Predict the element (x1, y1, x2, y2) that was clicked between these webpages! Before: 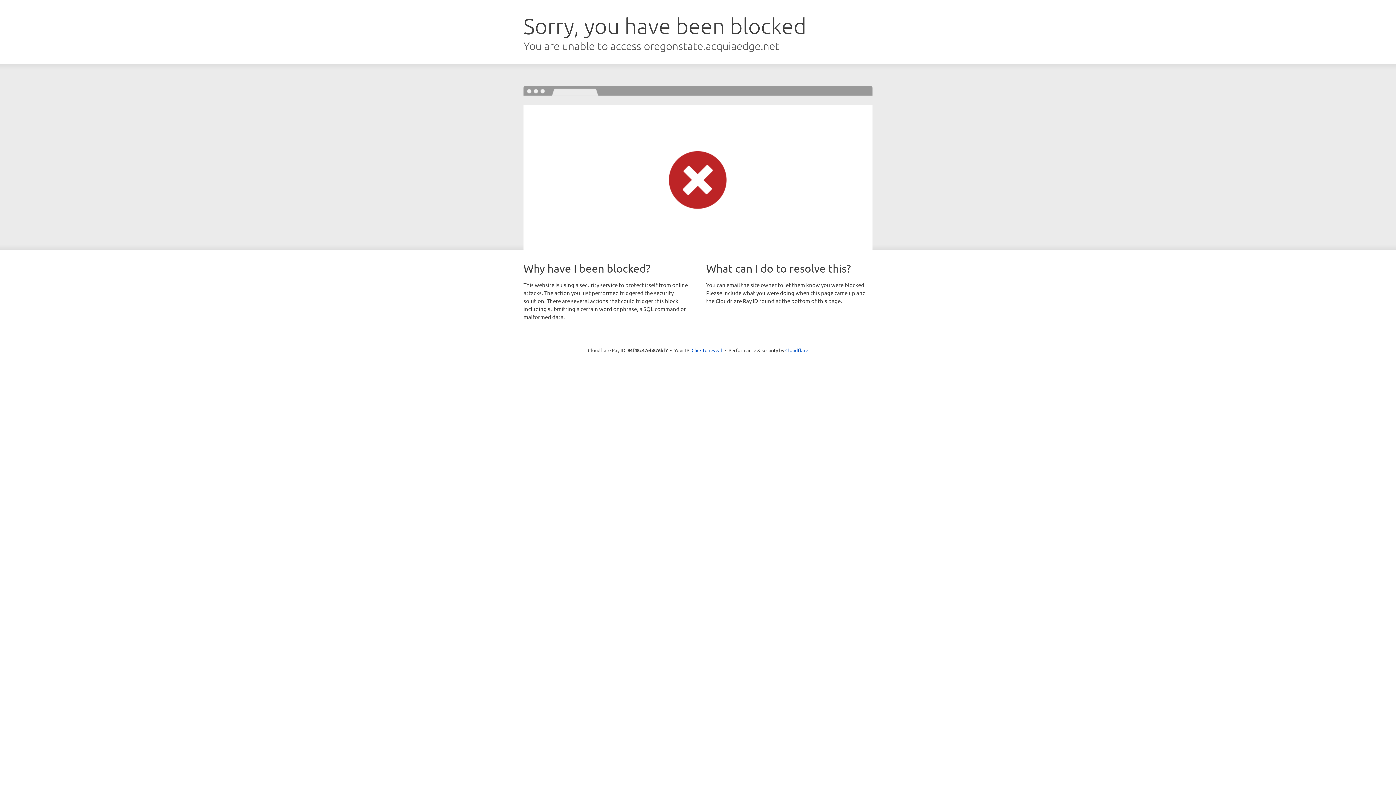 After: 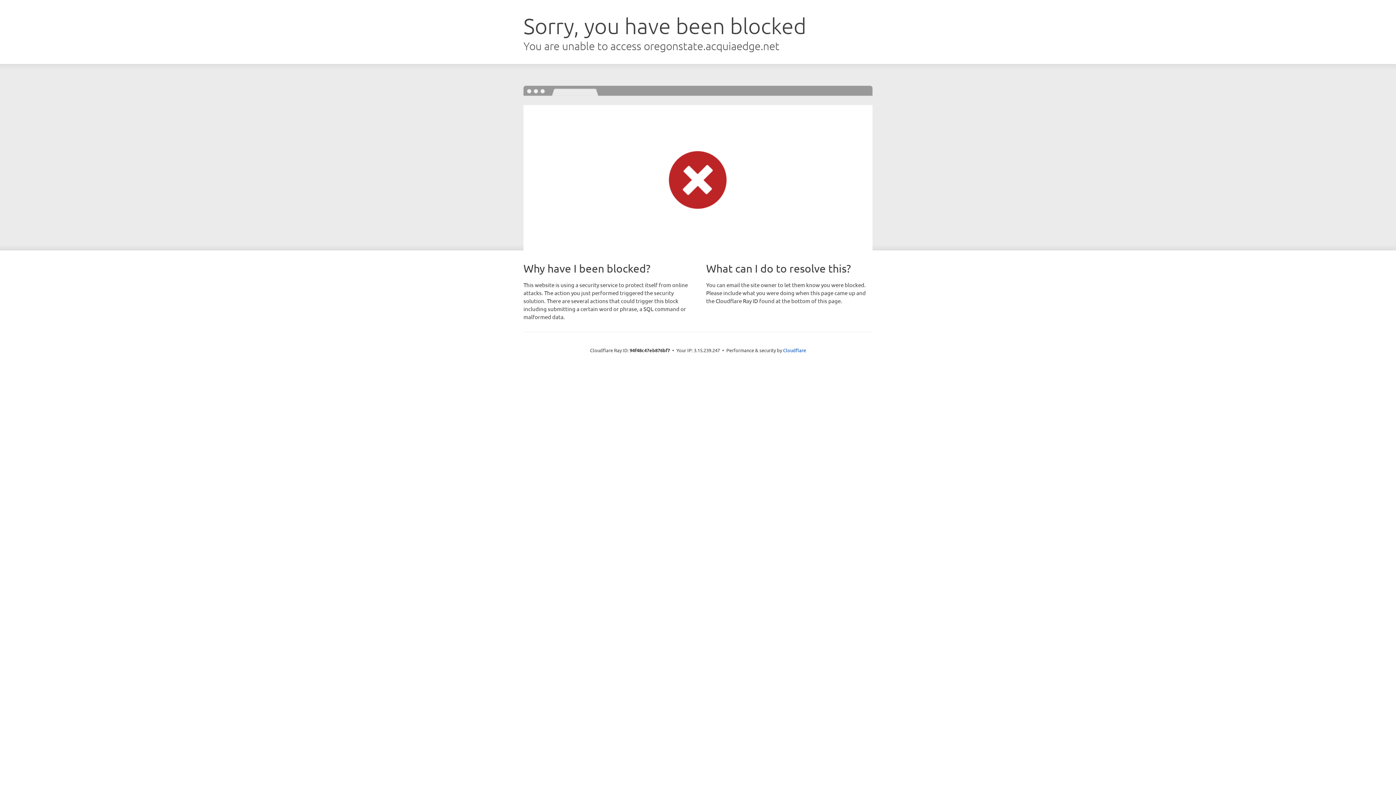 Action: bbox: (691, 346, 722, 353) label: Click to reveal